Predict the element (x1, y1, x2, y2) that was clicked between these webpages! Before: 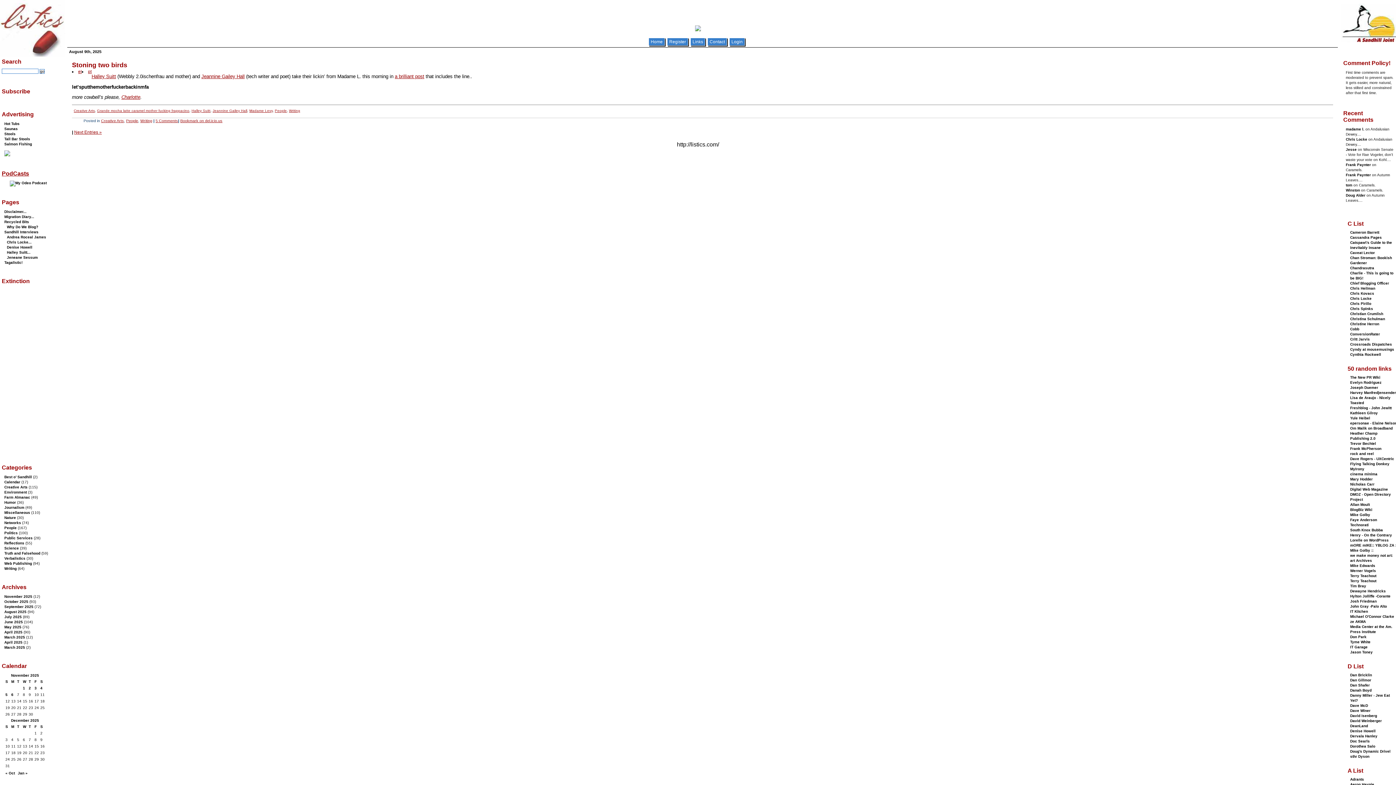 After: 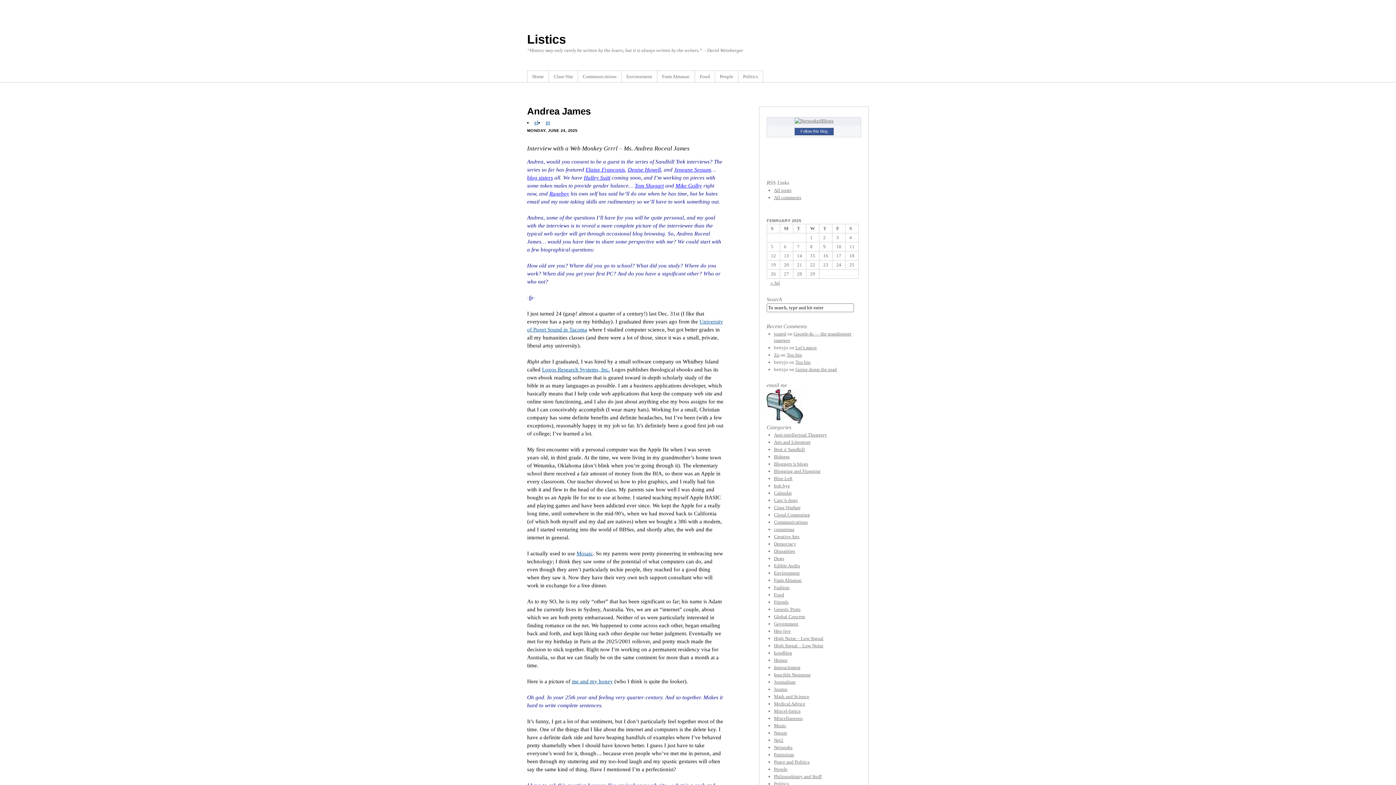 Action: label: Andrea Roceal James bbox: (6, 235, 46, 239)